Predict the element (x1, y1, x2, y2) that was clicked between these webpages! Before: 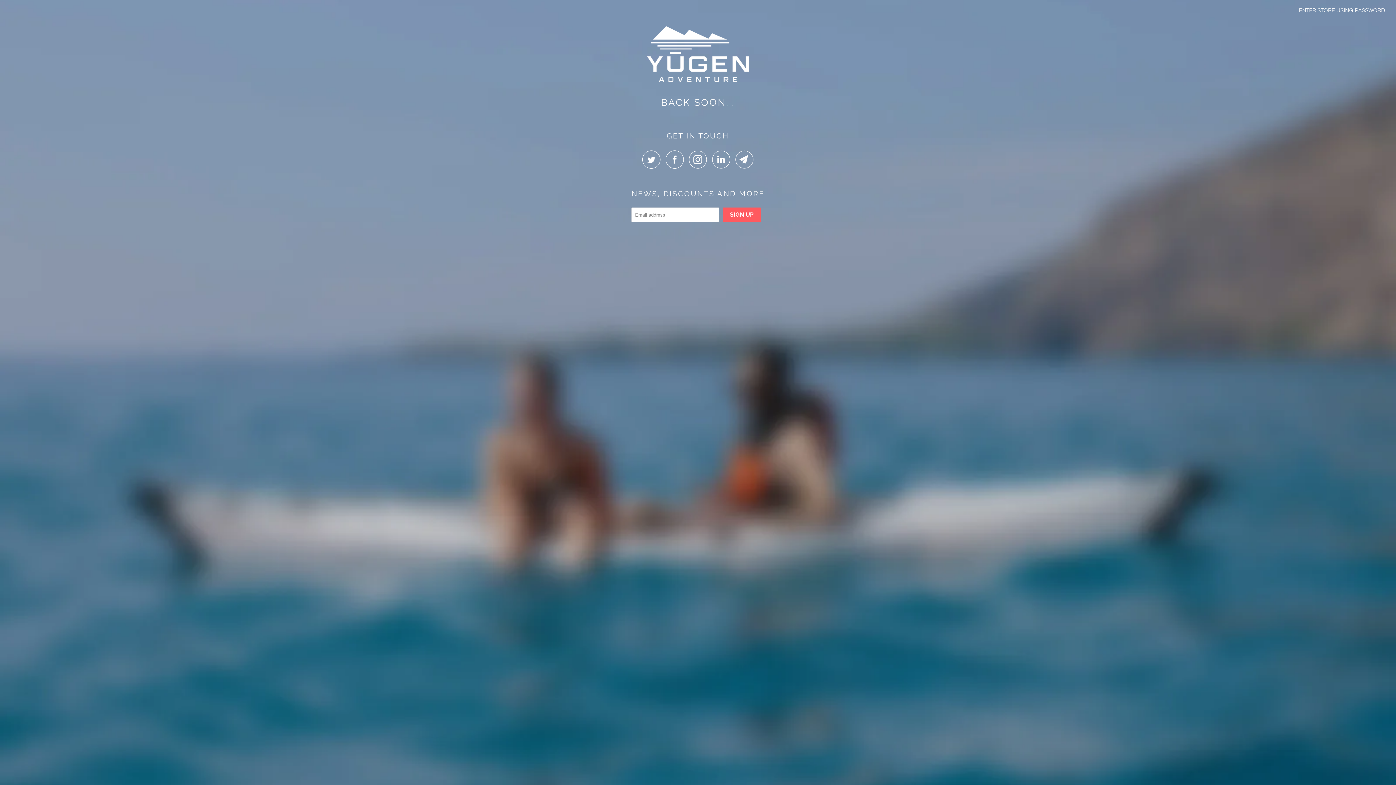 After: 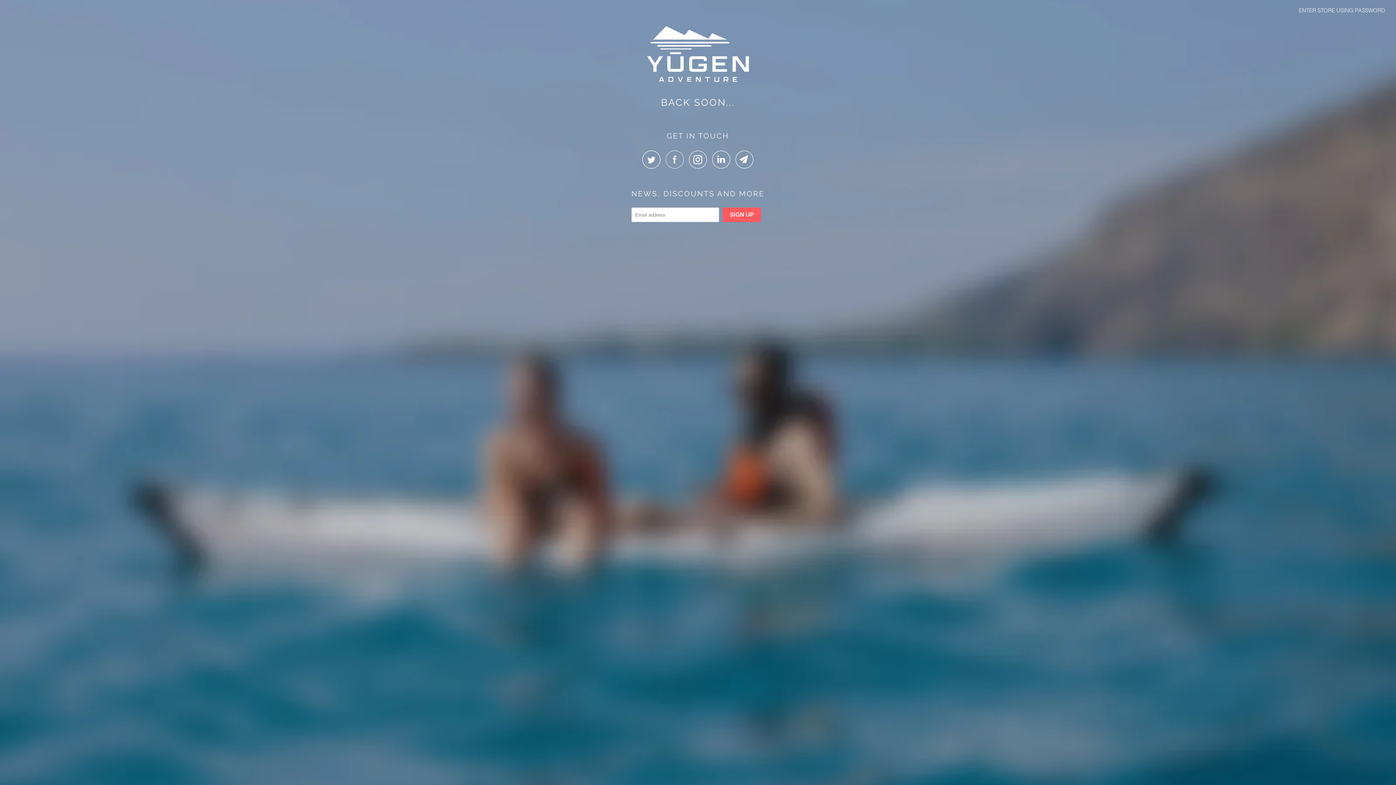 Action: bbox: (665, 150, 687, 168)